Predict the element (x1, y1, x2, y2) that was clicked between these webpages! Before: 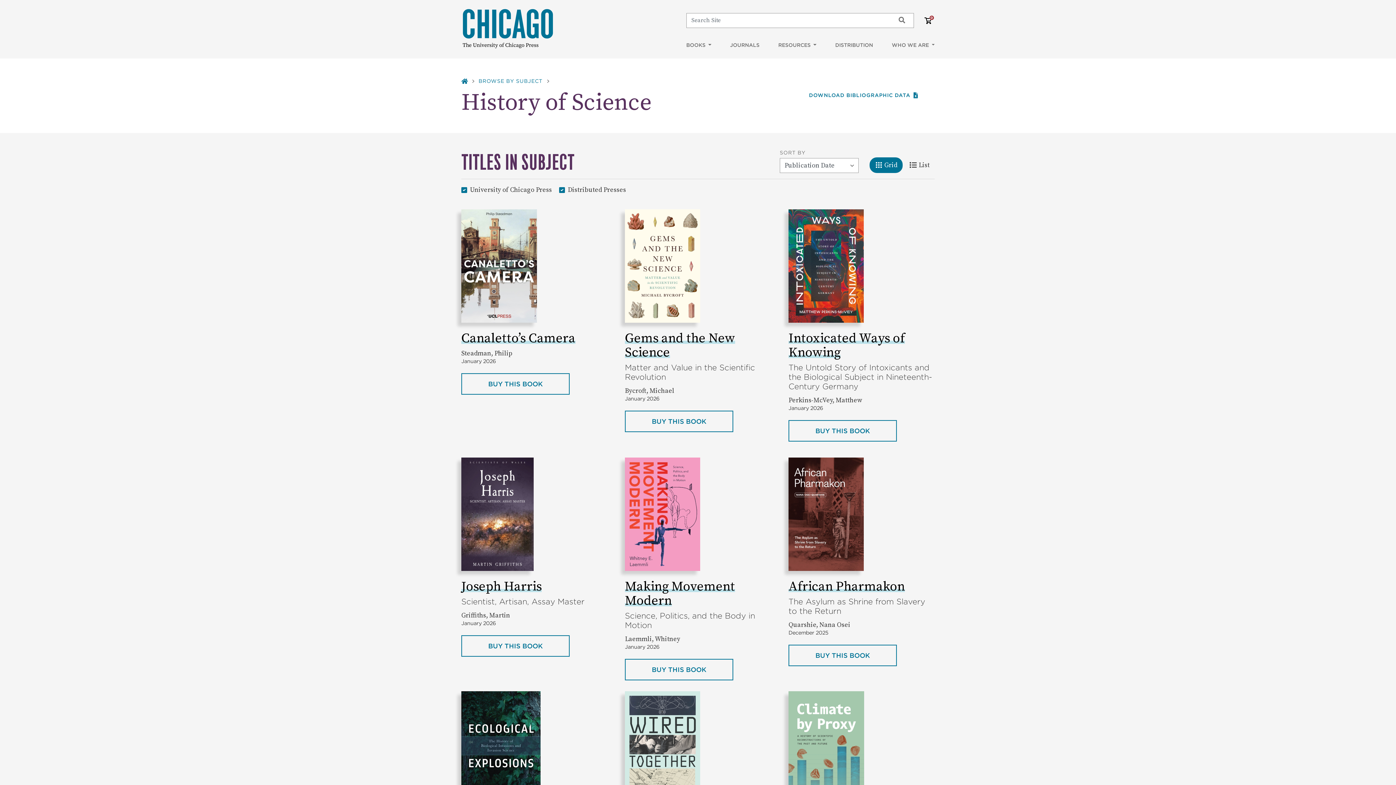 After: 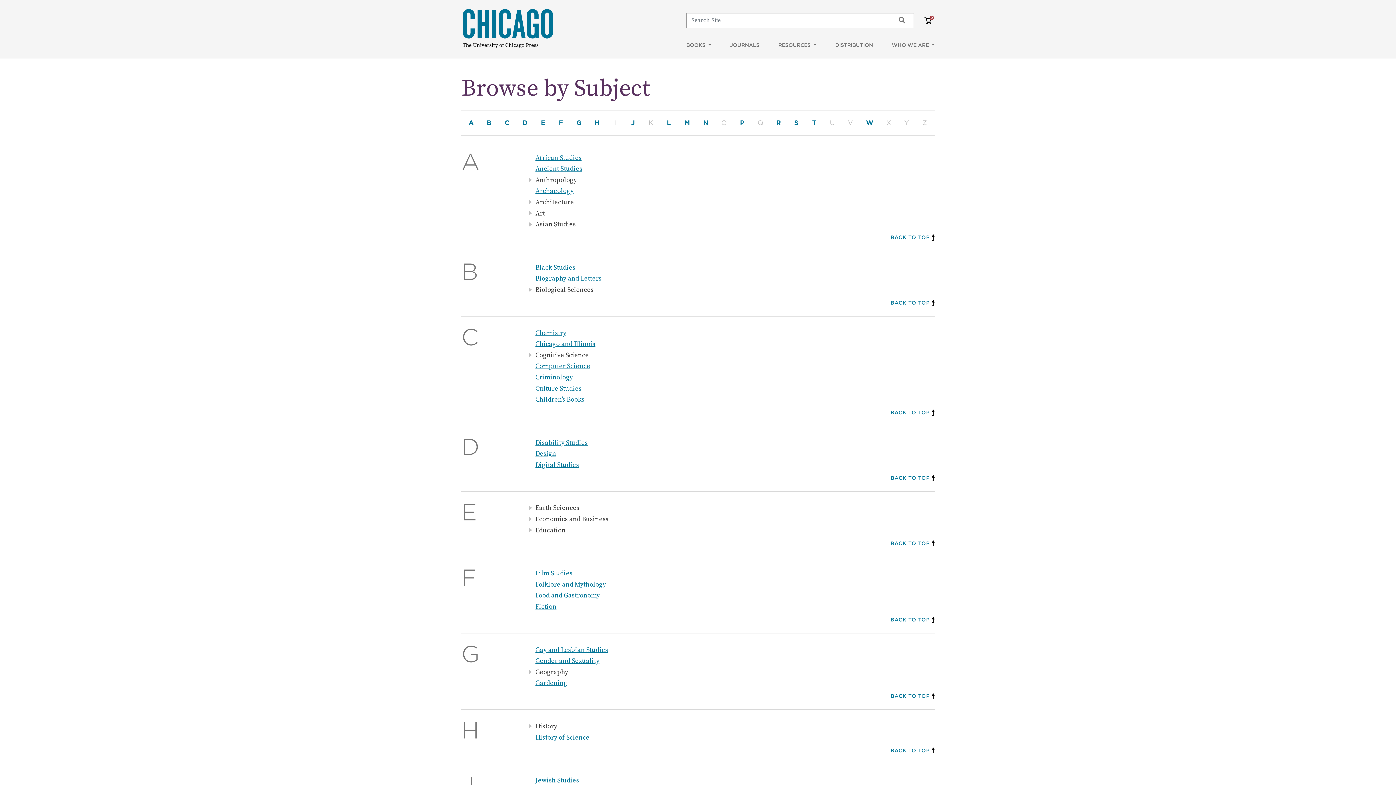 Action: bbox: (477, 77, 552, 85) label: BROWSE BY SUBJECT